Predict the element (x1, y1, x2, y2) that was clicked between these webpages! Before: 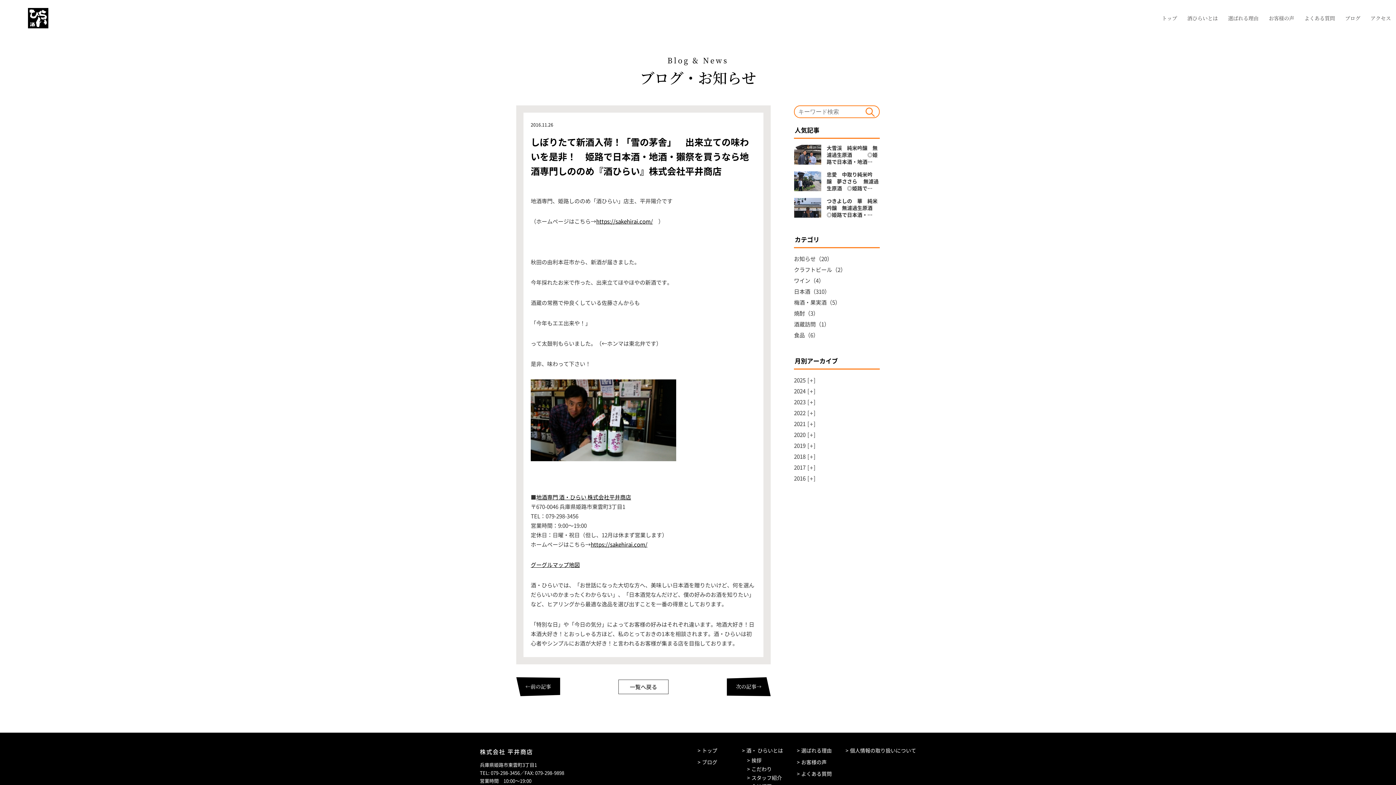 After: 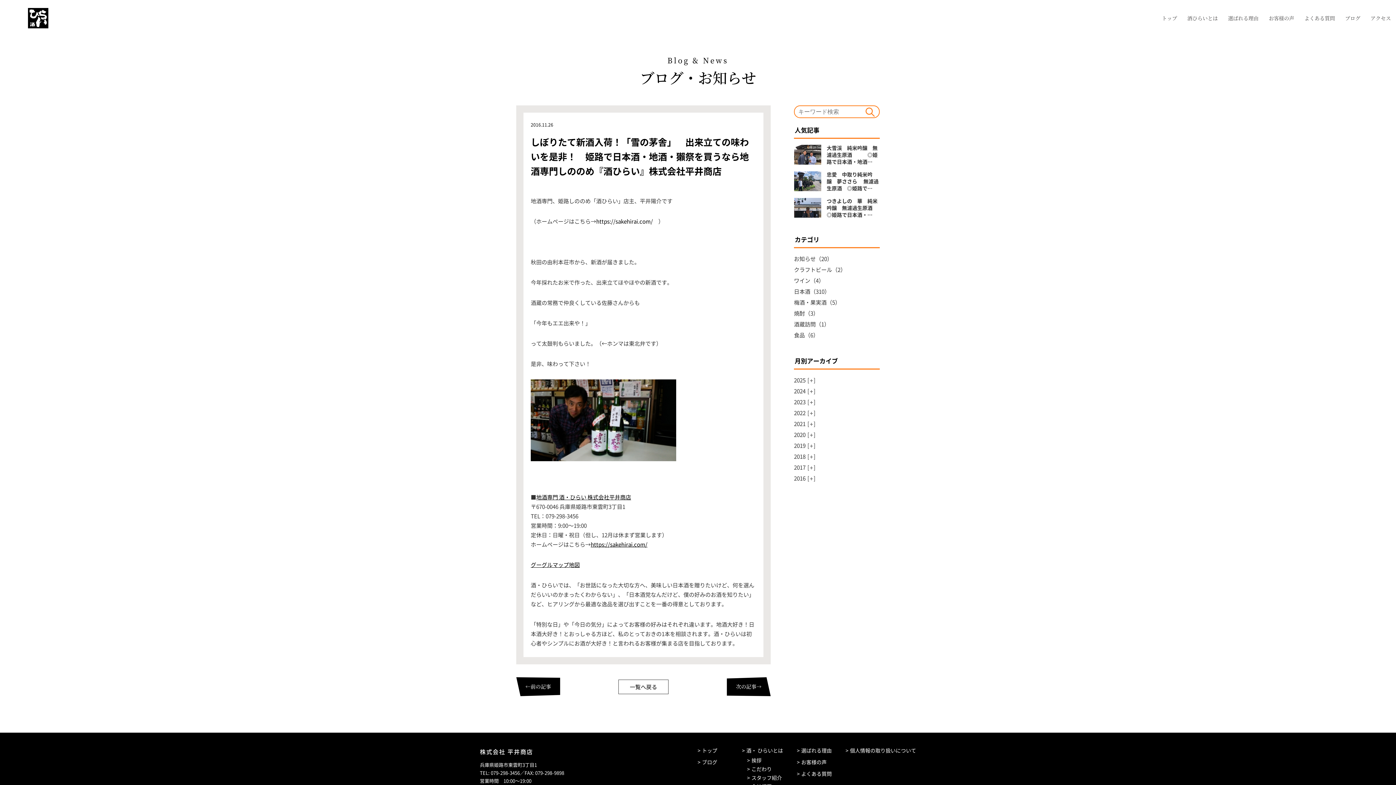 Action: bbox: (596, 217, 653, 225) label: https://sakehirai.com/